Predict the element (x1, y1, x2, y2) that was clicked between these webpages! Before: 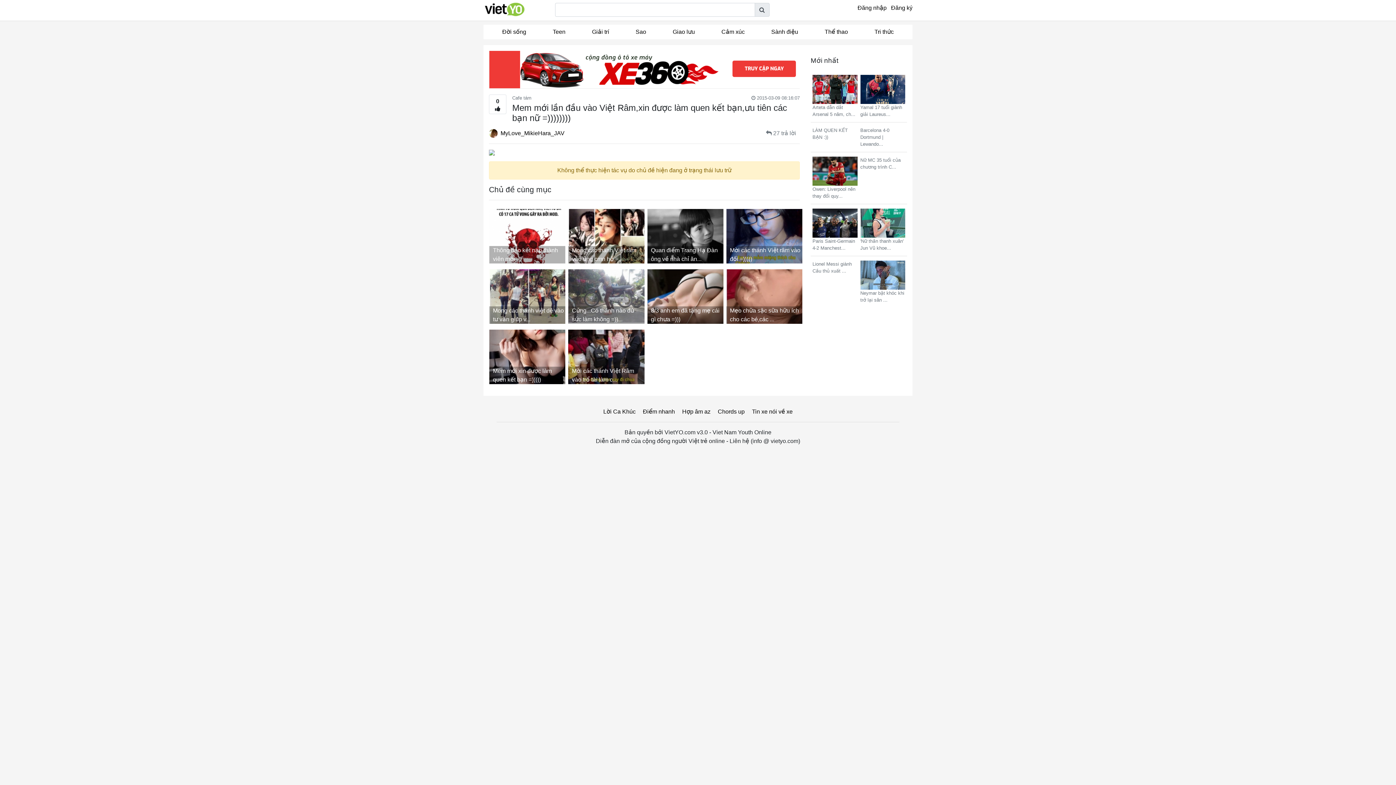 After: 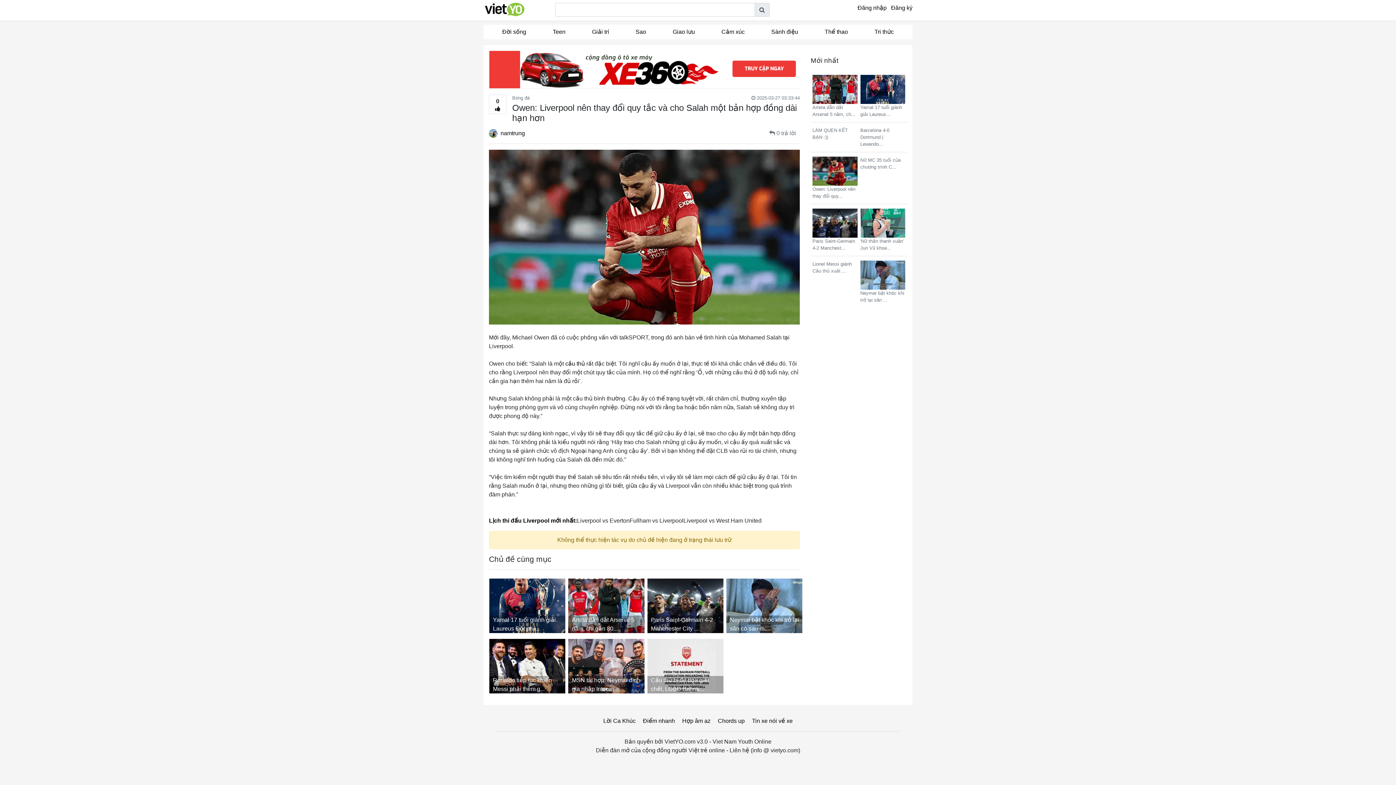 Action: label:  Owen: Liverpool nên thay đổi quy... bbox: (812, 156, 857, 199)